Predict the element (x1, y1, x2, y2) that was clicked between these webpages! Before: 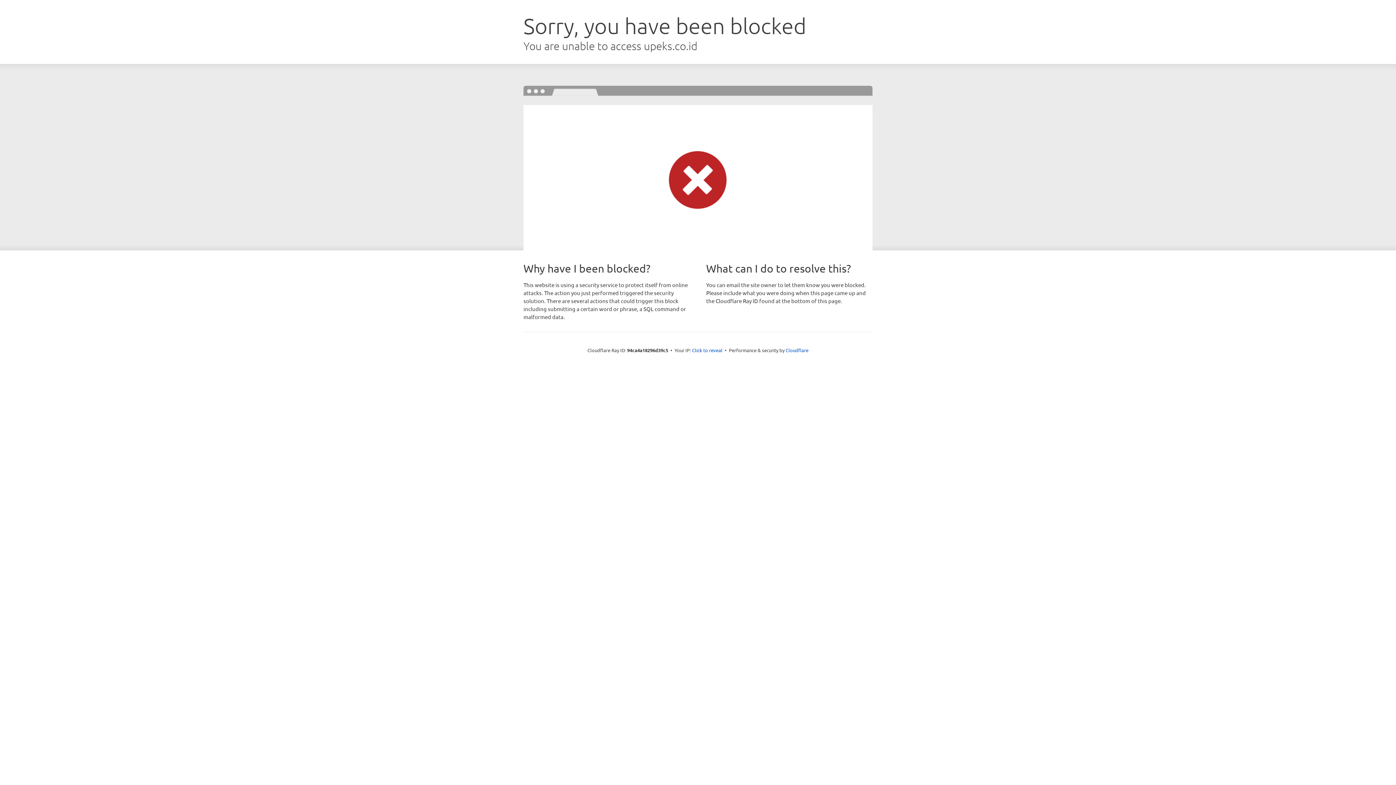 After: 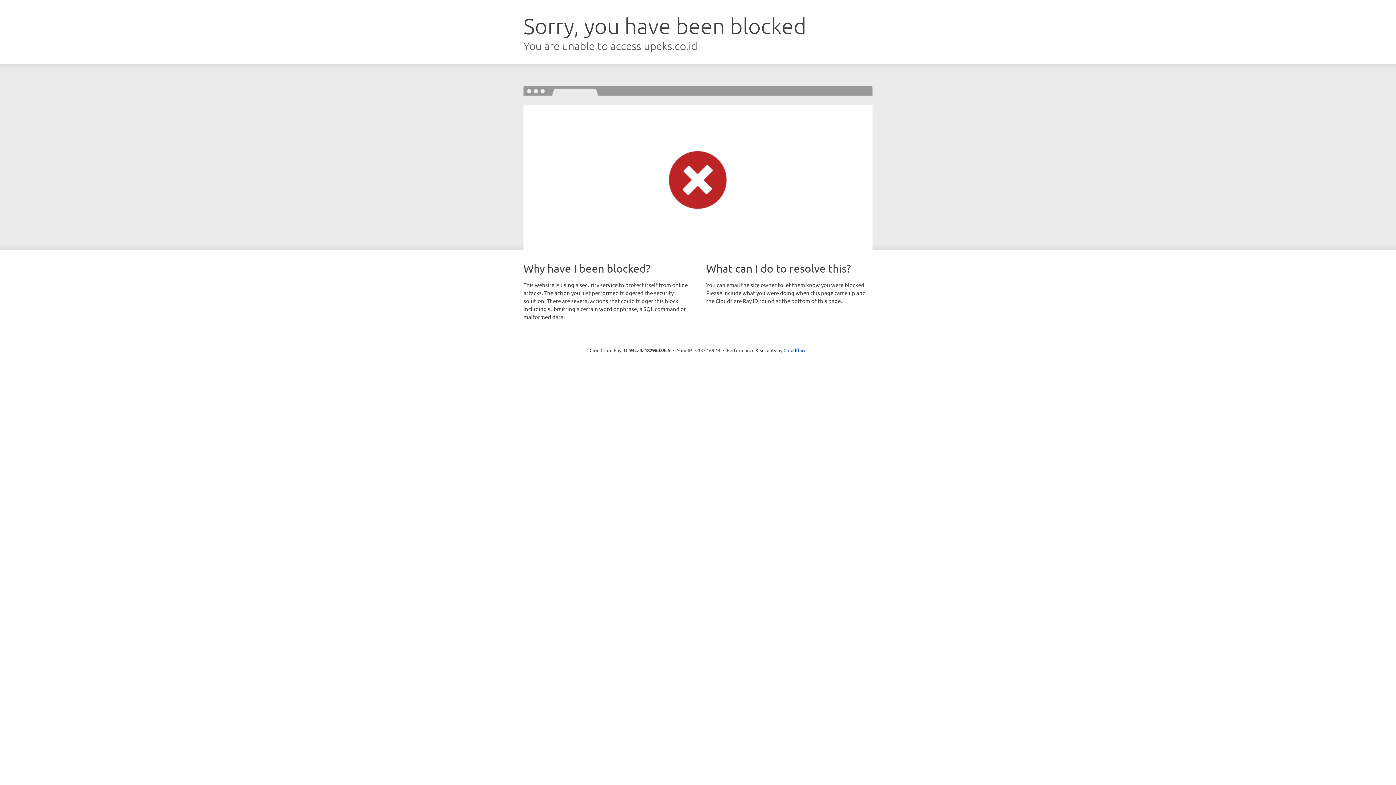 Action: bbox: (692, 346, 722, 353) label: Click to reveal